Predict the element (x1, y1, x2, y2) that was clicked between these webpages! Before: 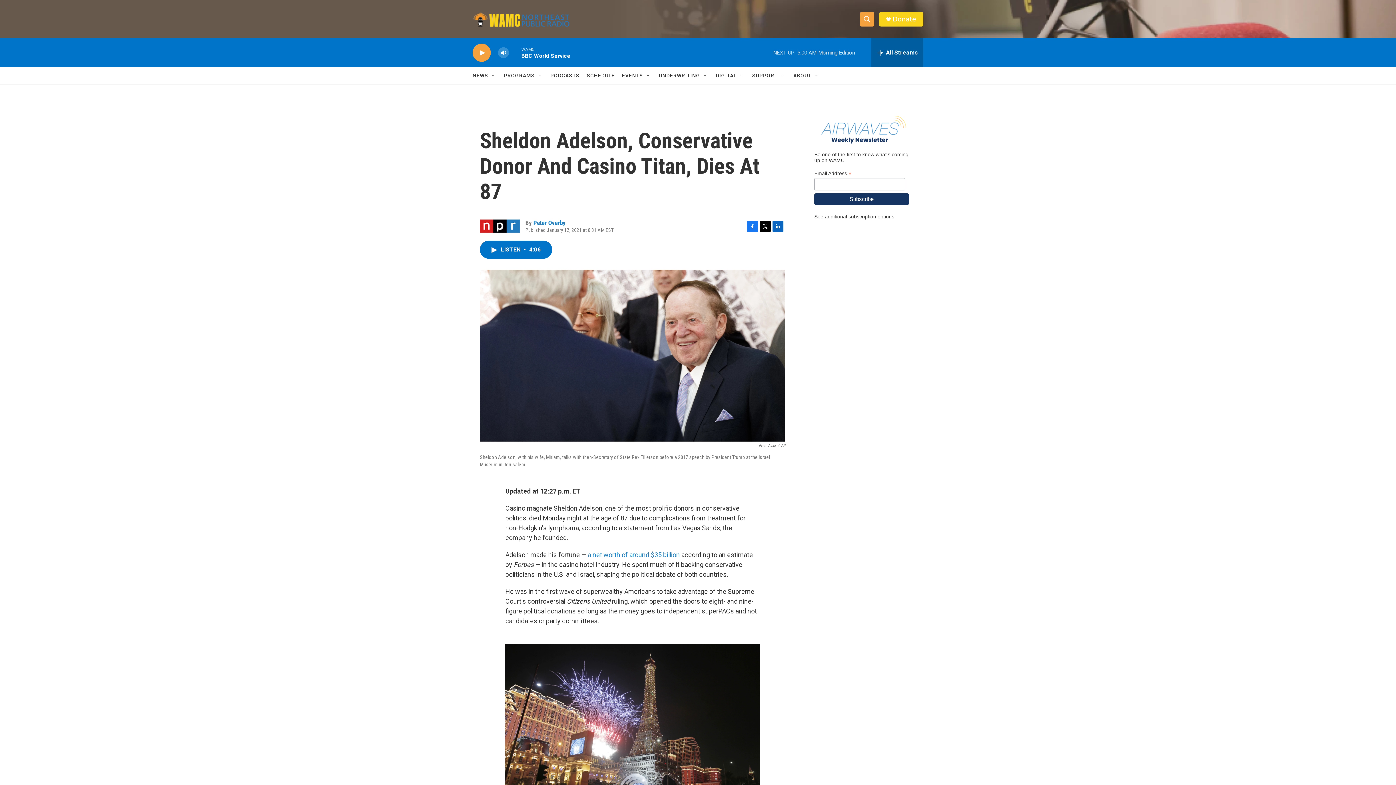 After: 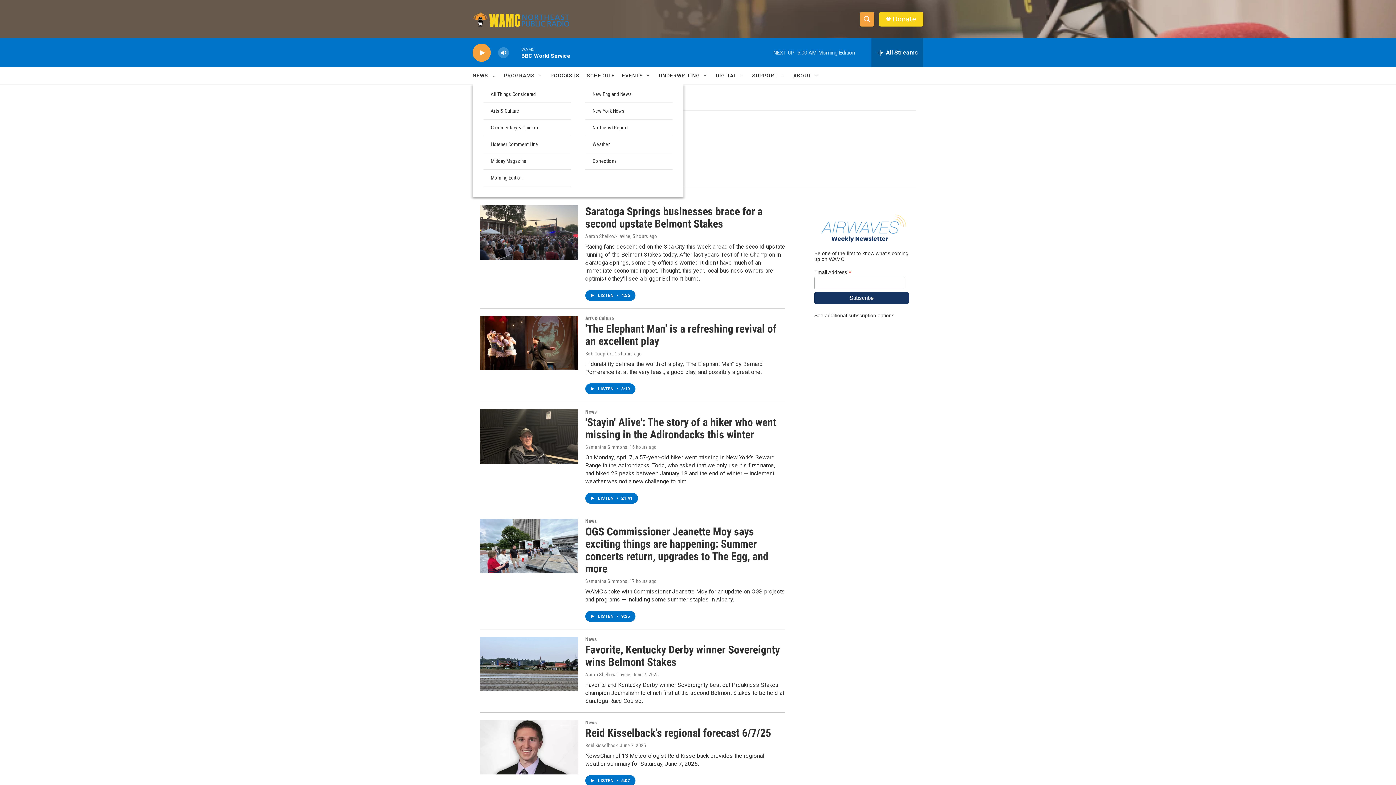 Action: label: NEWS bbox: (472, 67, 488, 84)